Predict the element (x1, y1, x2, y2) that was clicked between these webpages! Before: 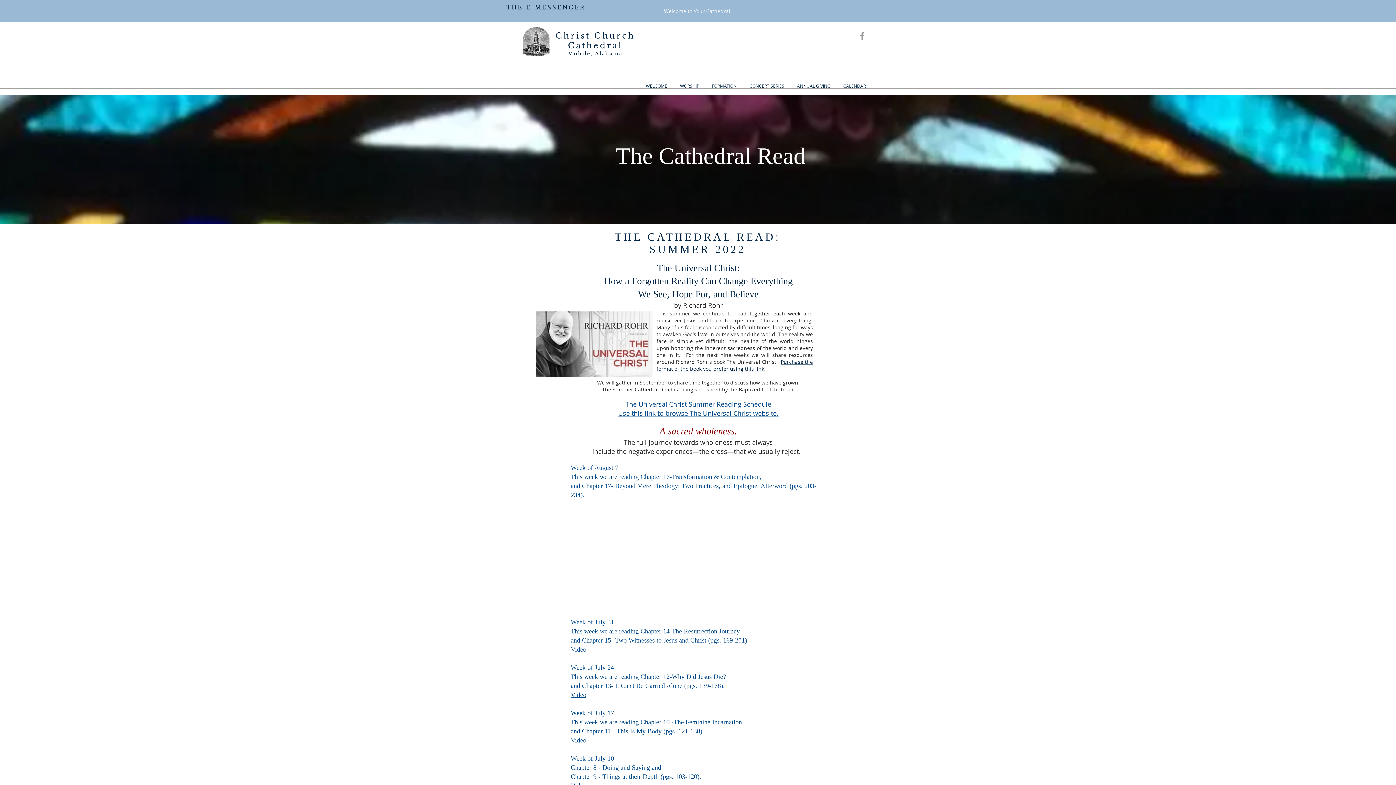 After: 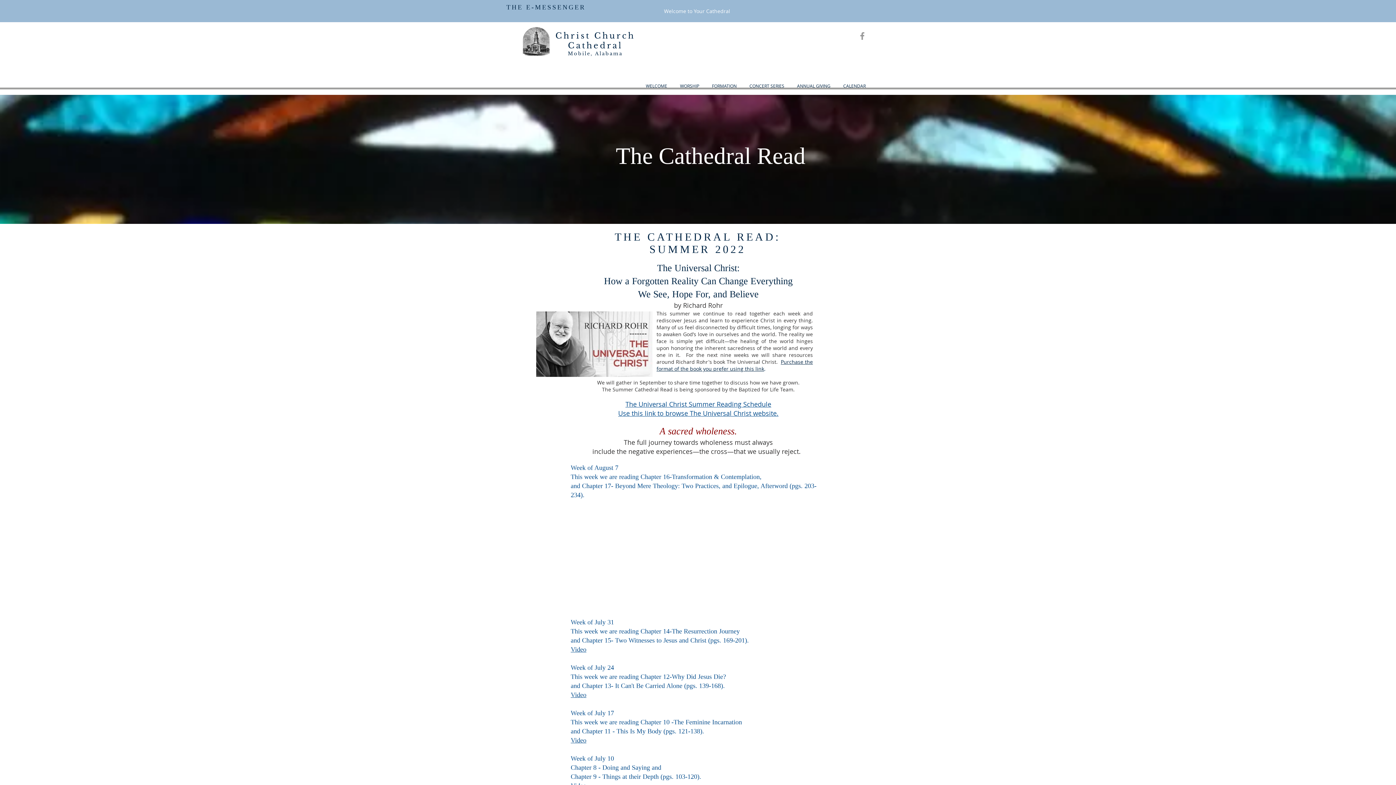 Action: label: Video bbox: (570, 737, 586, 744)